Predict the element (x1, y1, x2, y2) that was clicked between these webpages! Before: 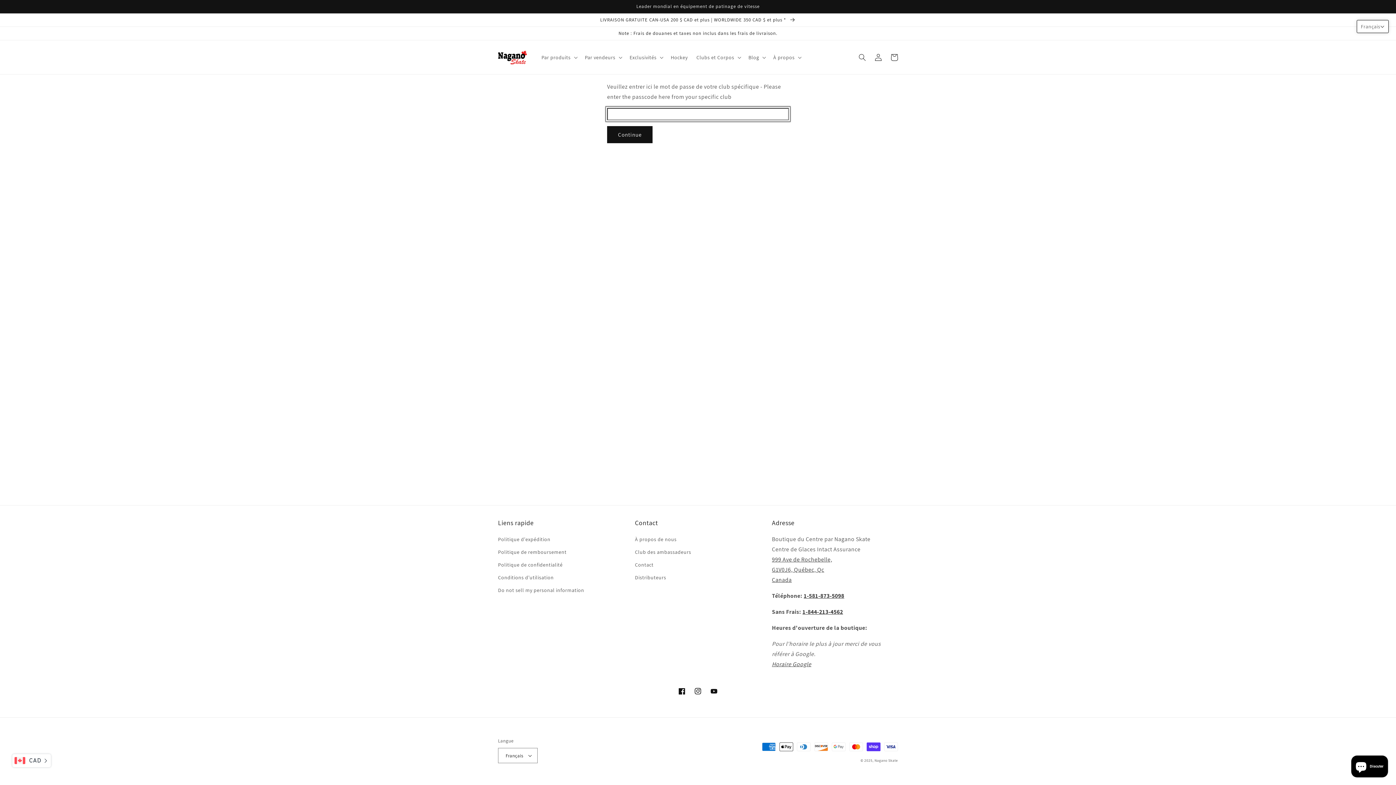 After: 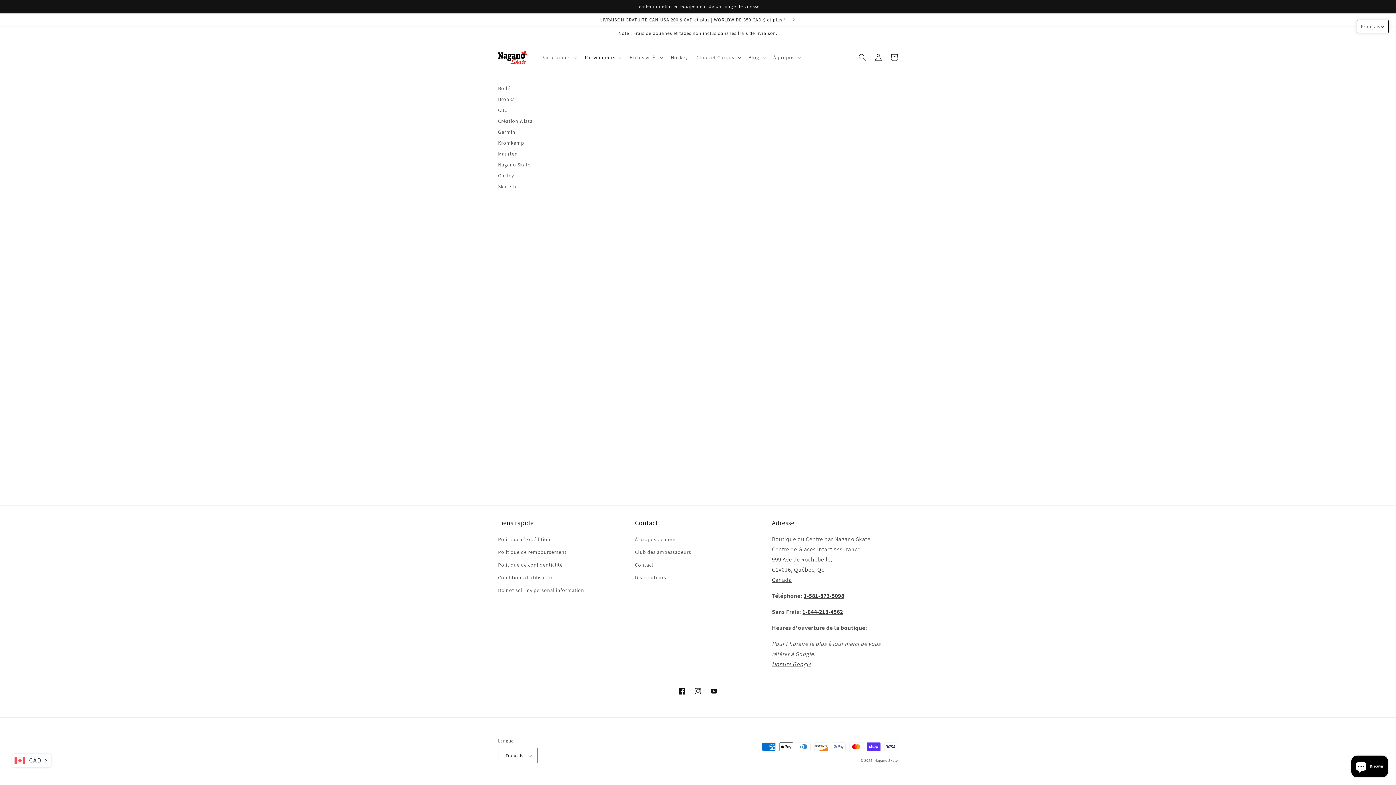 Action: bbox: (580, 49, 625, 64) label: Par vendeurs